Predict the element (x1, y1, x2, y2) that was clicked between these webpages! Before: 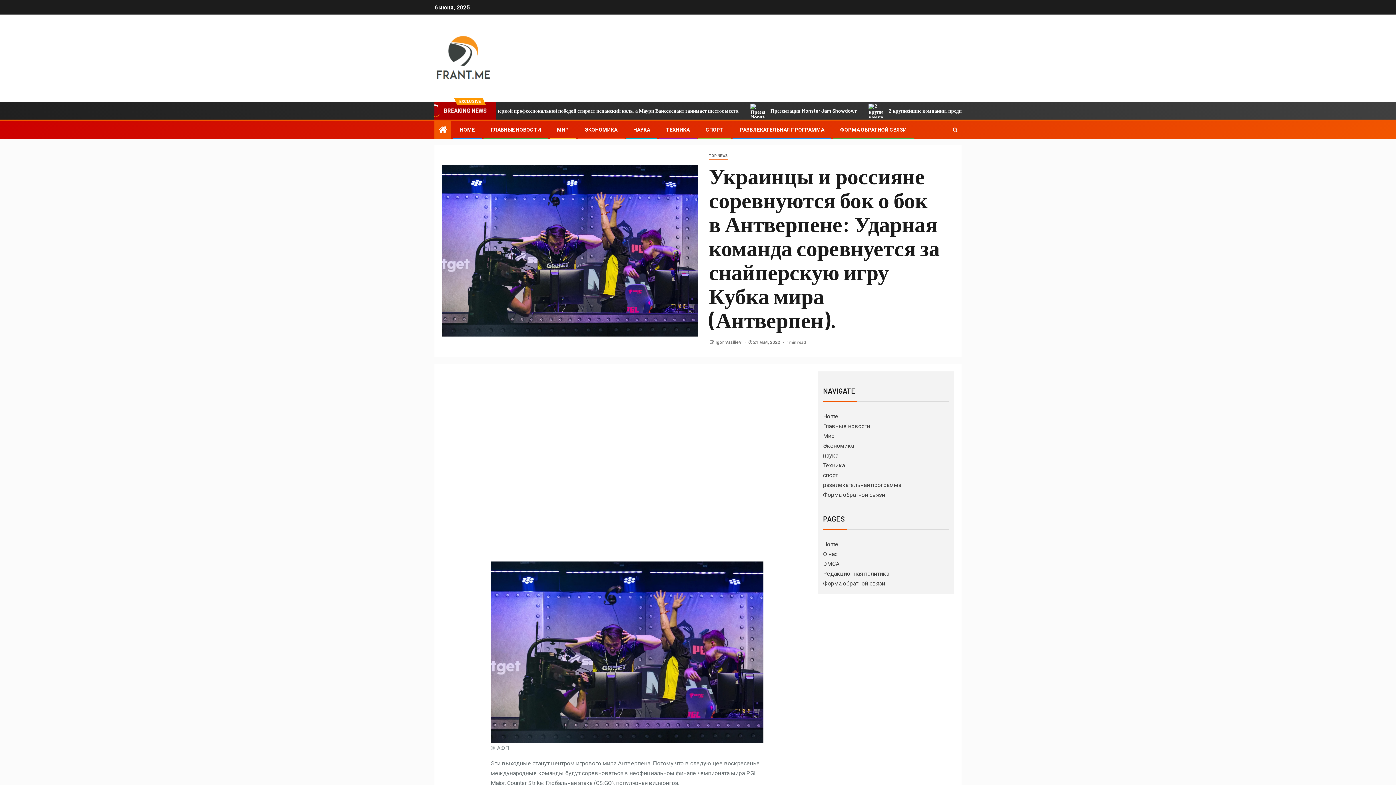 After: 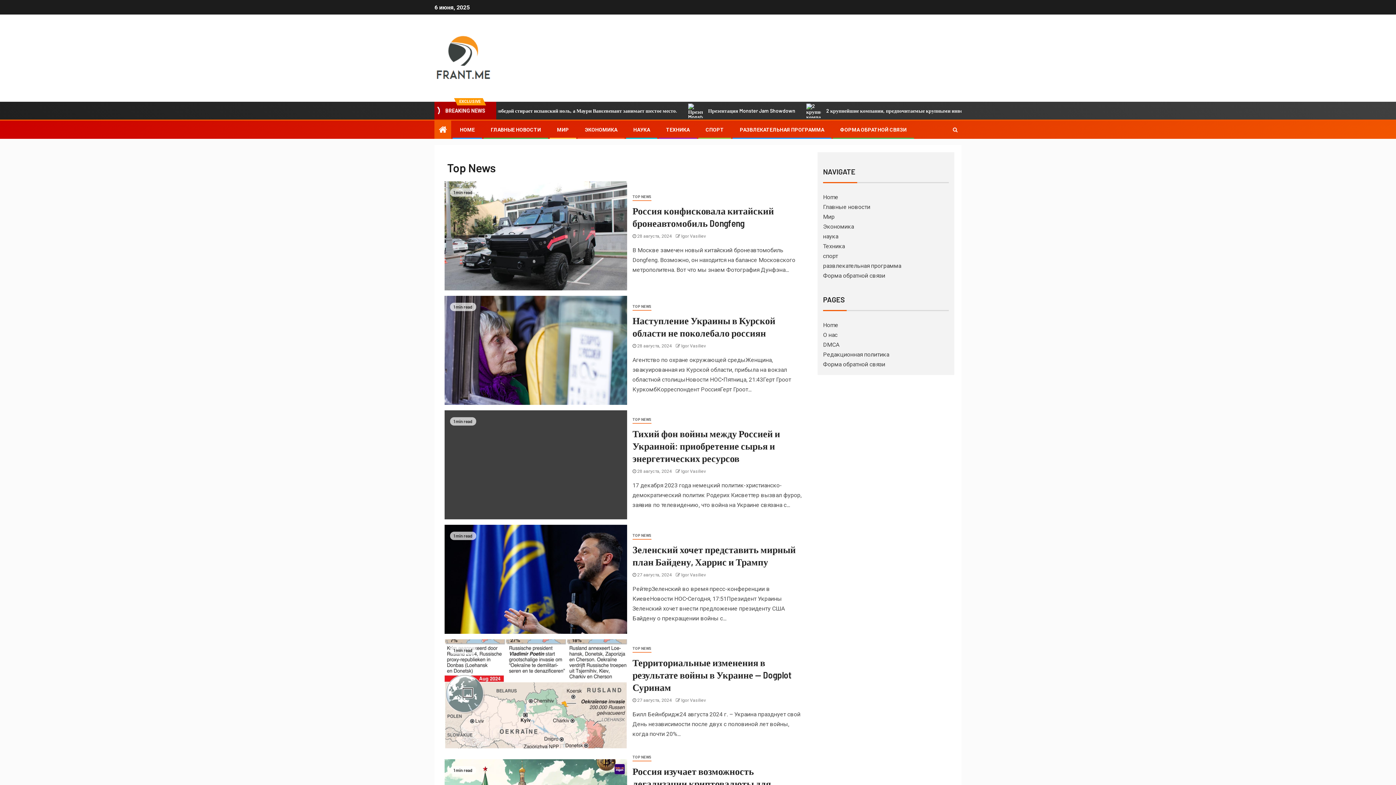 Action: bbox: (490, 126, 541, 132) label: ГЛАВНЫЕ НОВОСТИ